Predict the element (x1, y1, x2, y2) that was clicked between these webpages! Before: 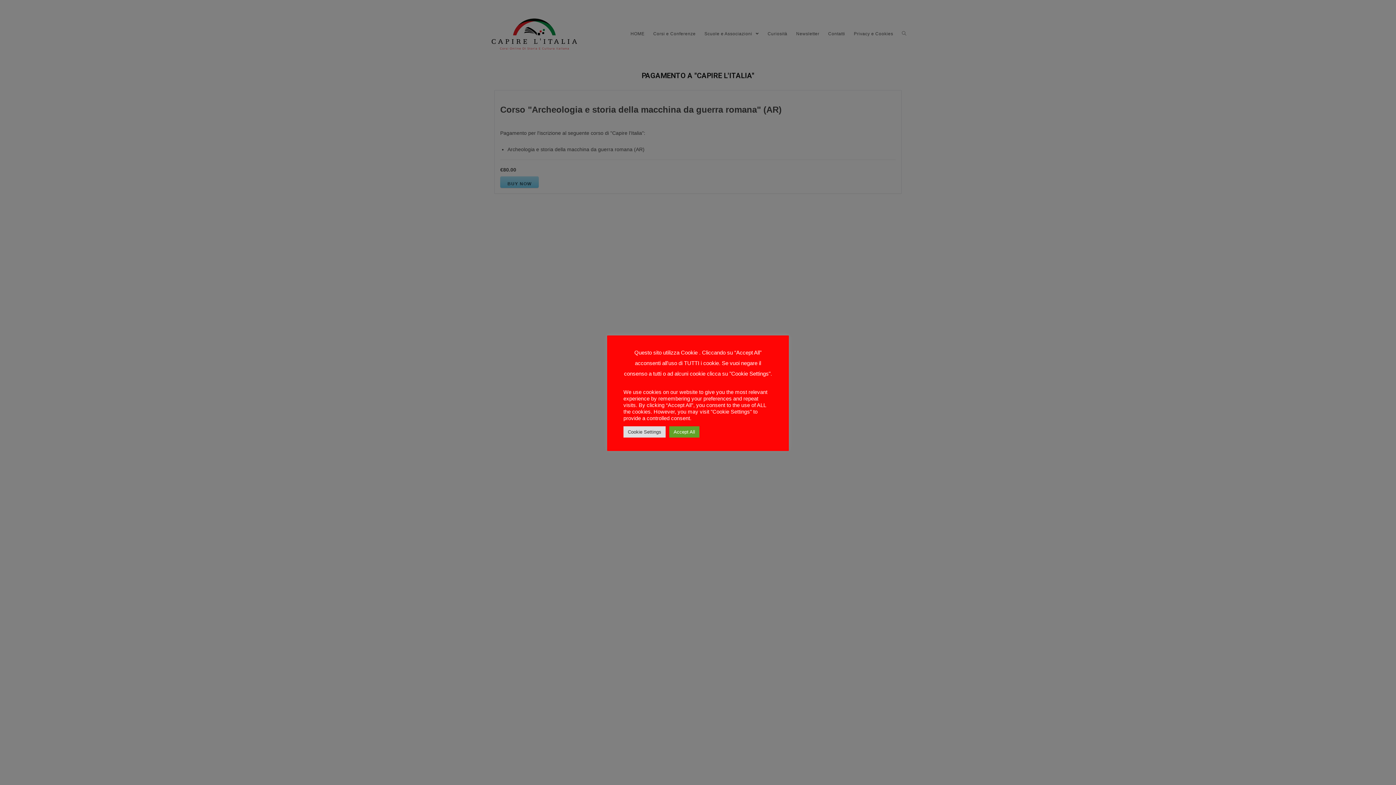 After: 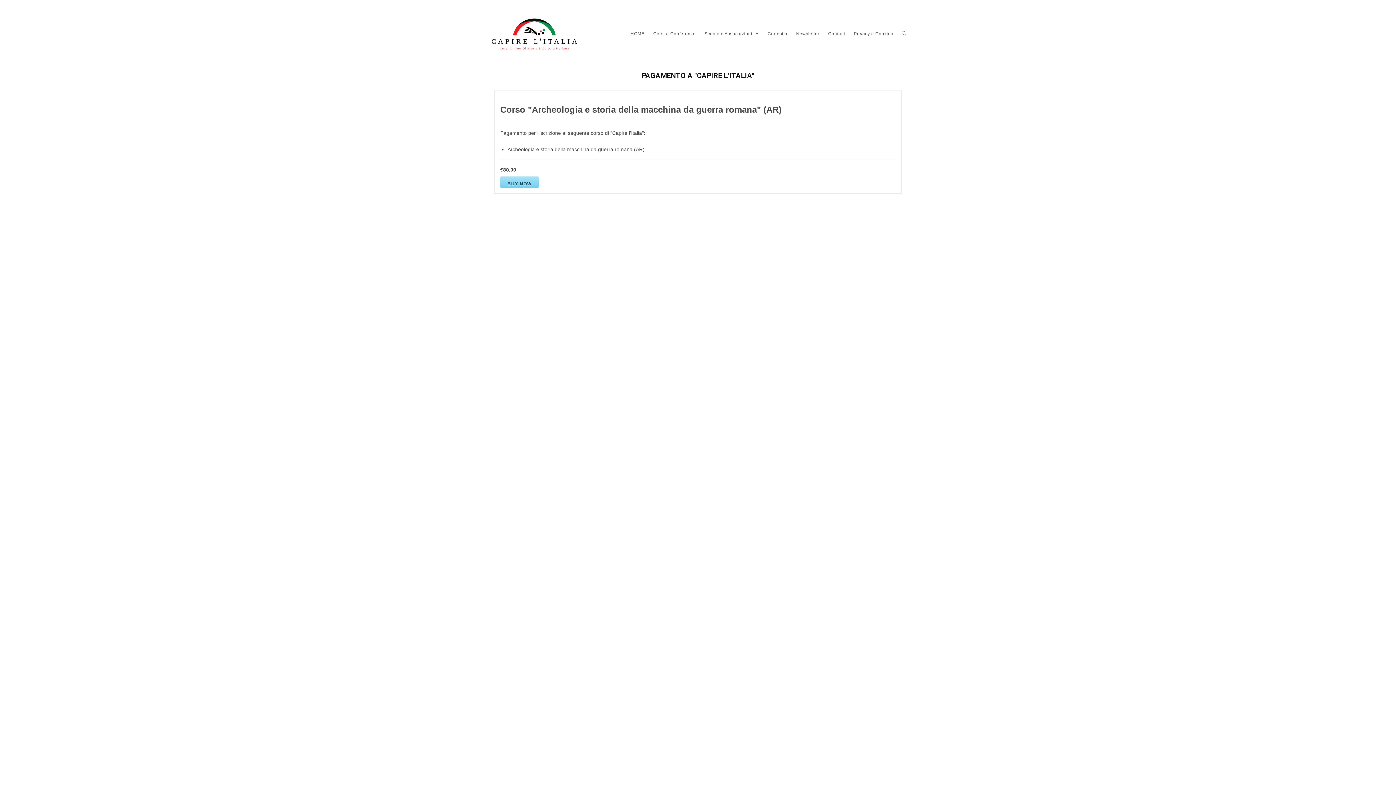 Action: label: Accept All bbox: (669, 426, 699, 437)